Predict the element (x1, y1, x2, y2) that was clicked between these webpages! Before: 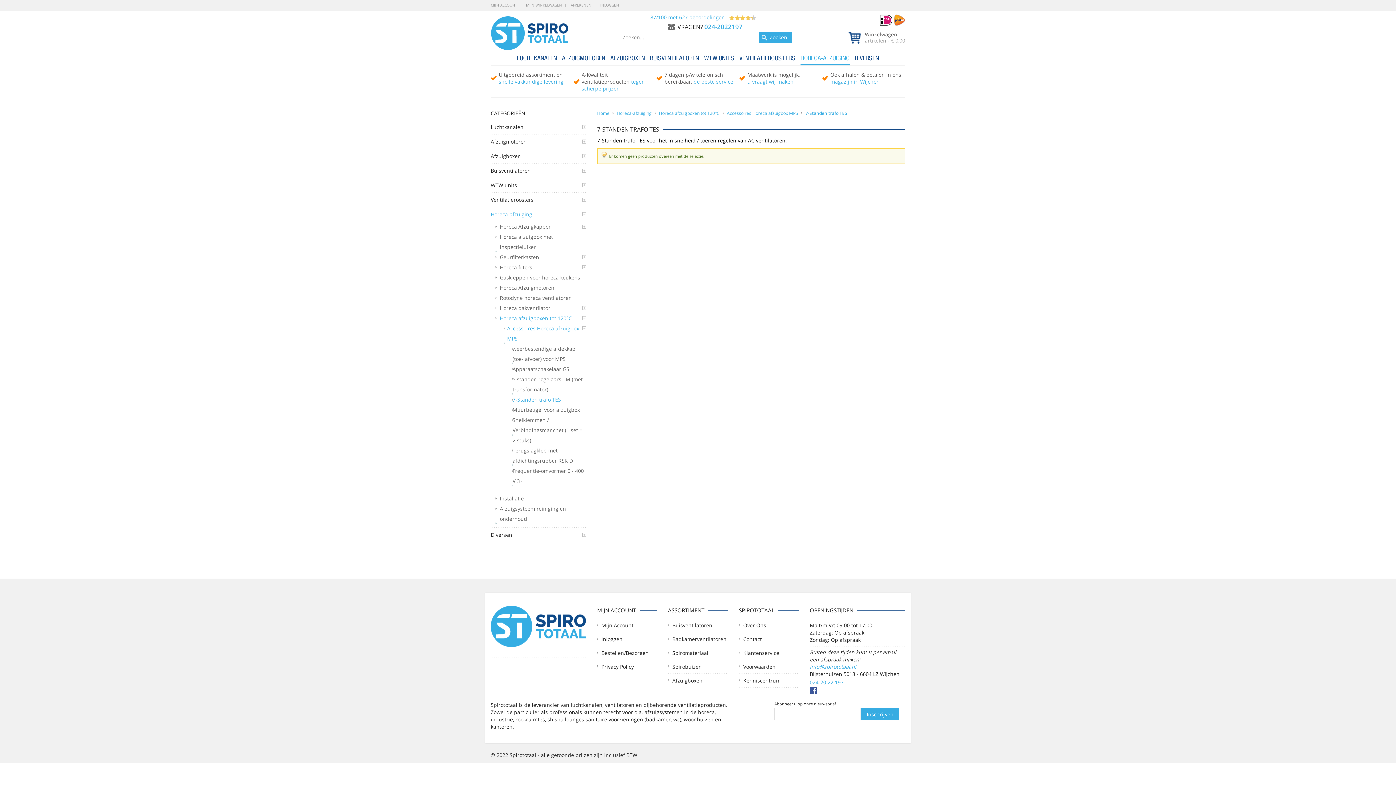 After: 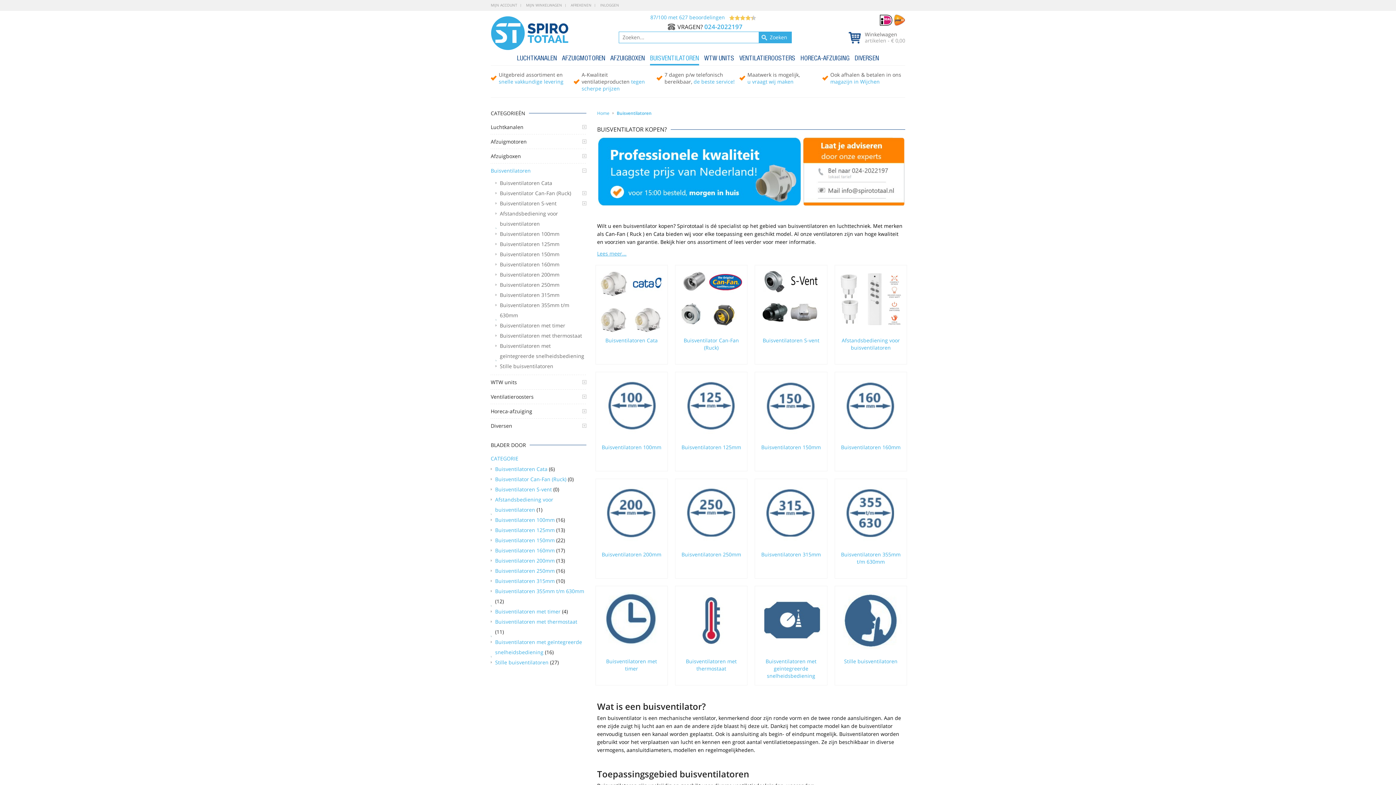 Action: label: BUISVENTILATOREN bbox: (648, 53, 701, 65)